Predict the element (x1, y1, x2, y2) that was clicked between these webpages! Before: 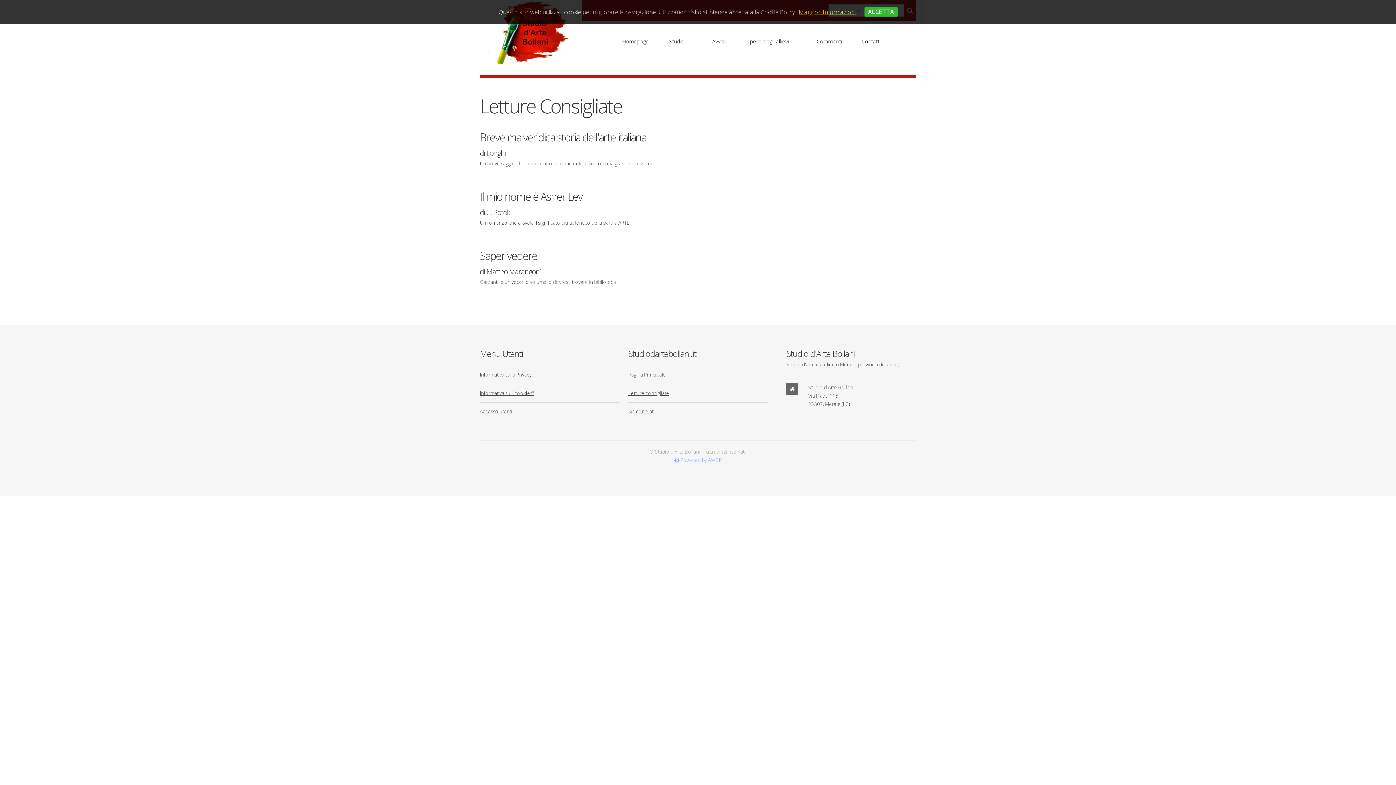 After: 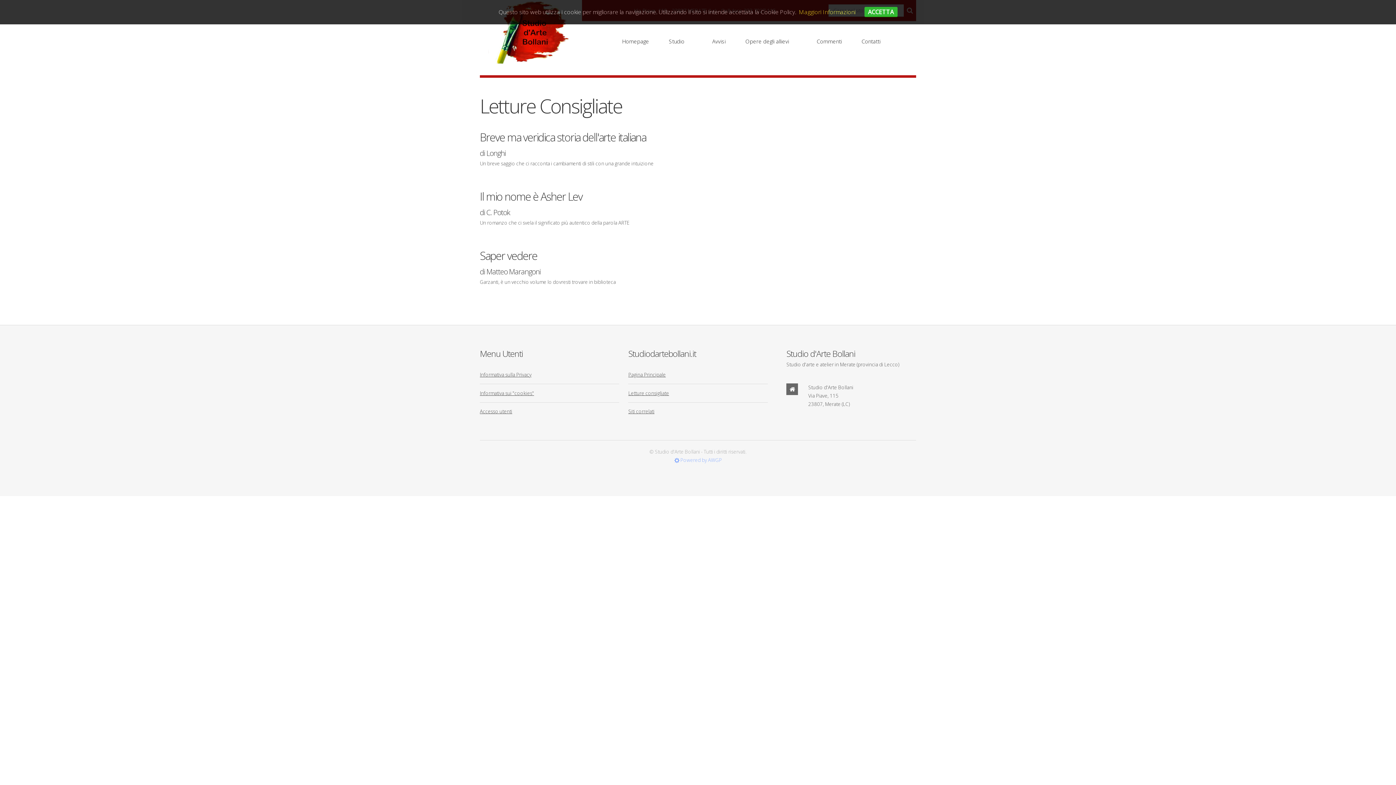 Action: bbox: (799, 8, 855, 16) label: Maggiori Informazioni